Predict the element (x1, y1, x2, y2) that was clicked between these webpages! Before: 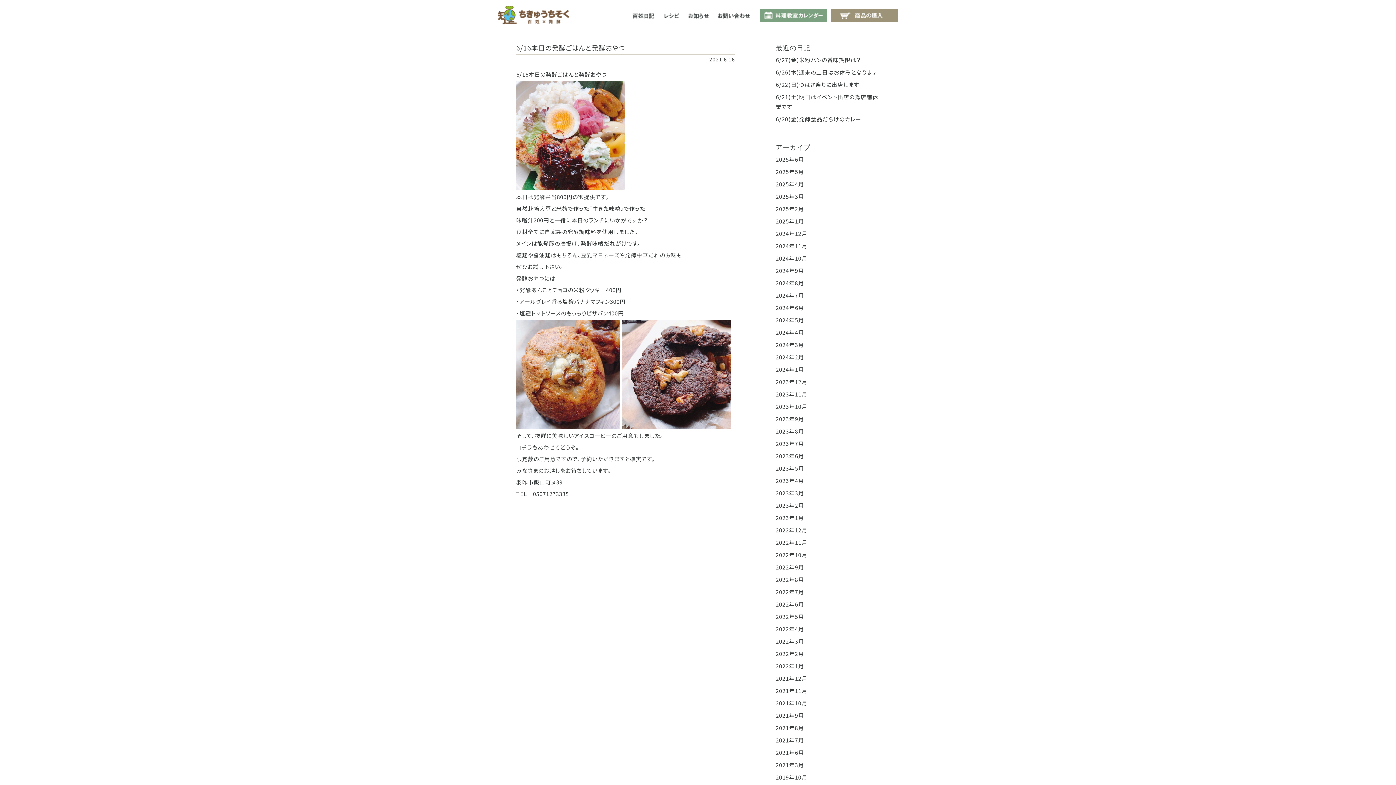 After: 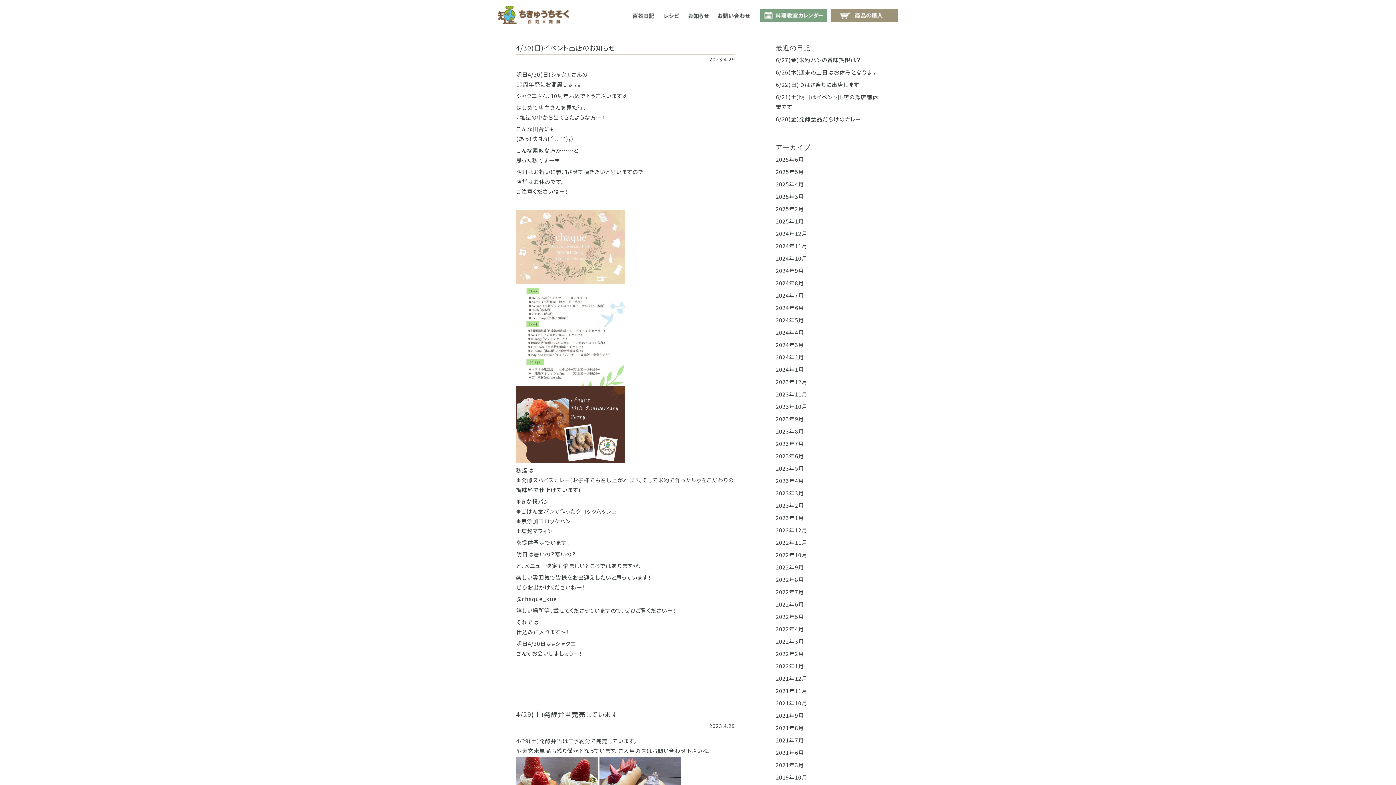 Action: label: 2023年4月 bbox: (776, 475, 880, 485)